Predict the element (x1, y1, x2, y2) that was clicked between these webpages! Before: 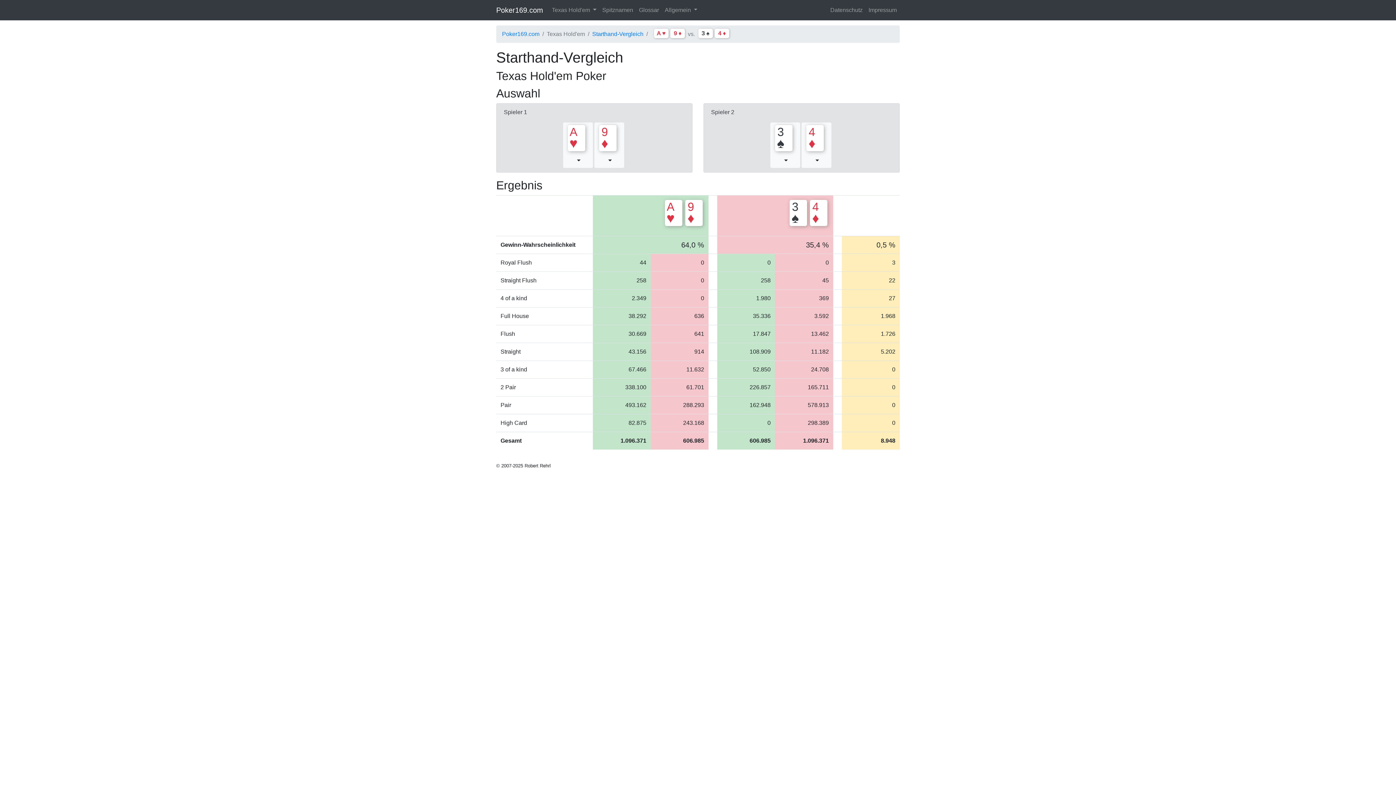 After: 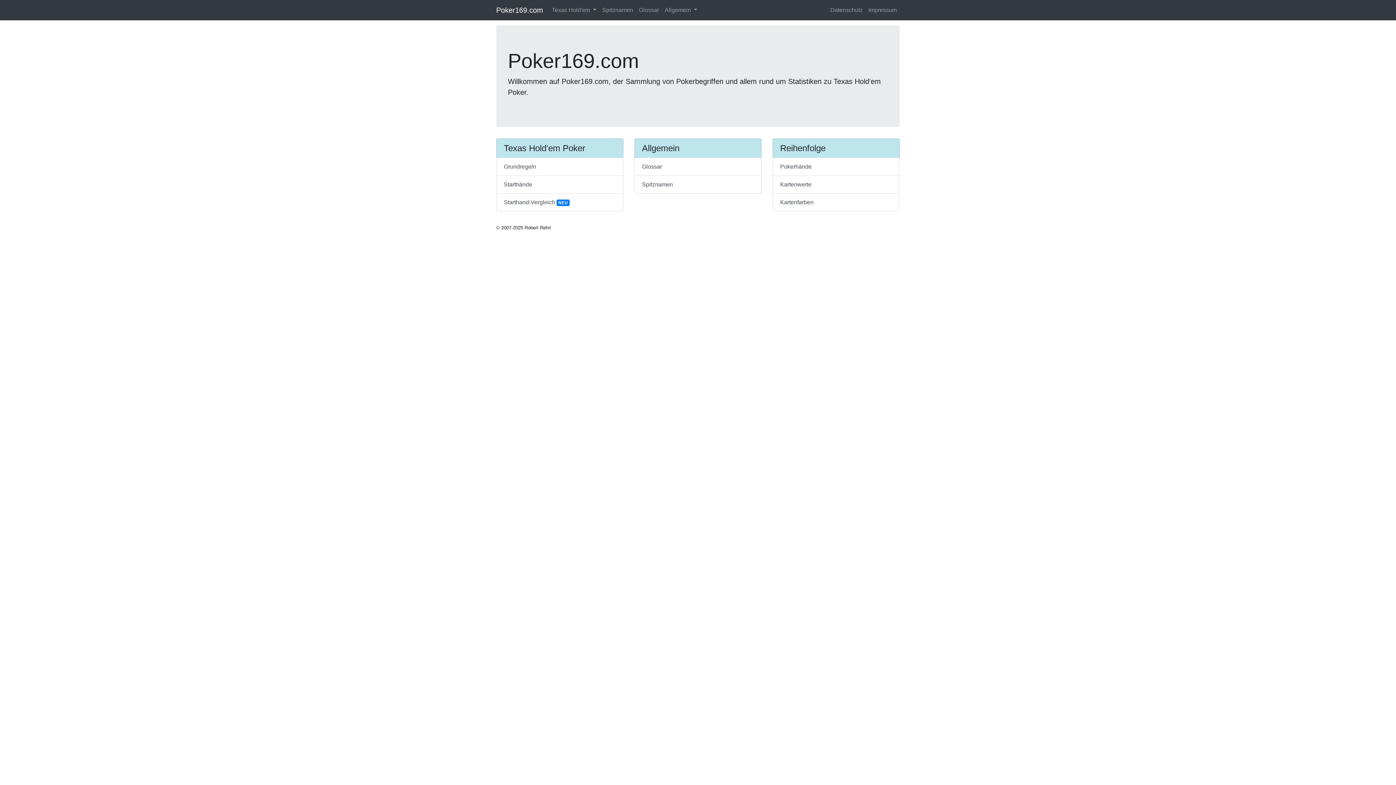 Action: label: Poker169.com bbox: (502, 30, 539, 37)